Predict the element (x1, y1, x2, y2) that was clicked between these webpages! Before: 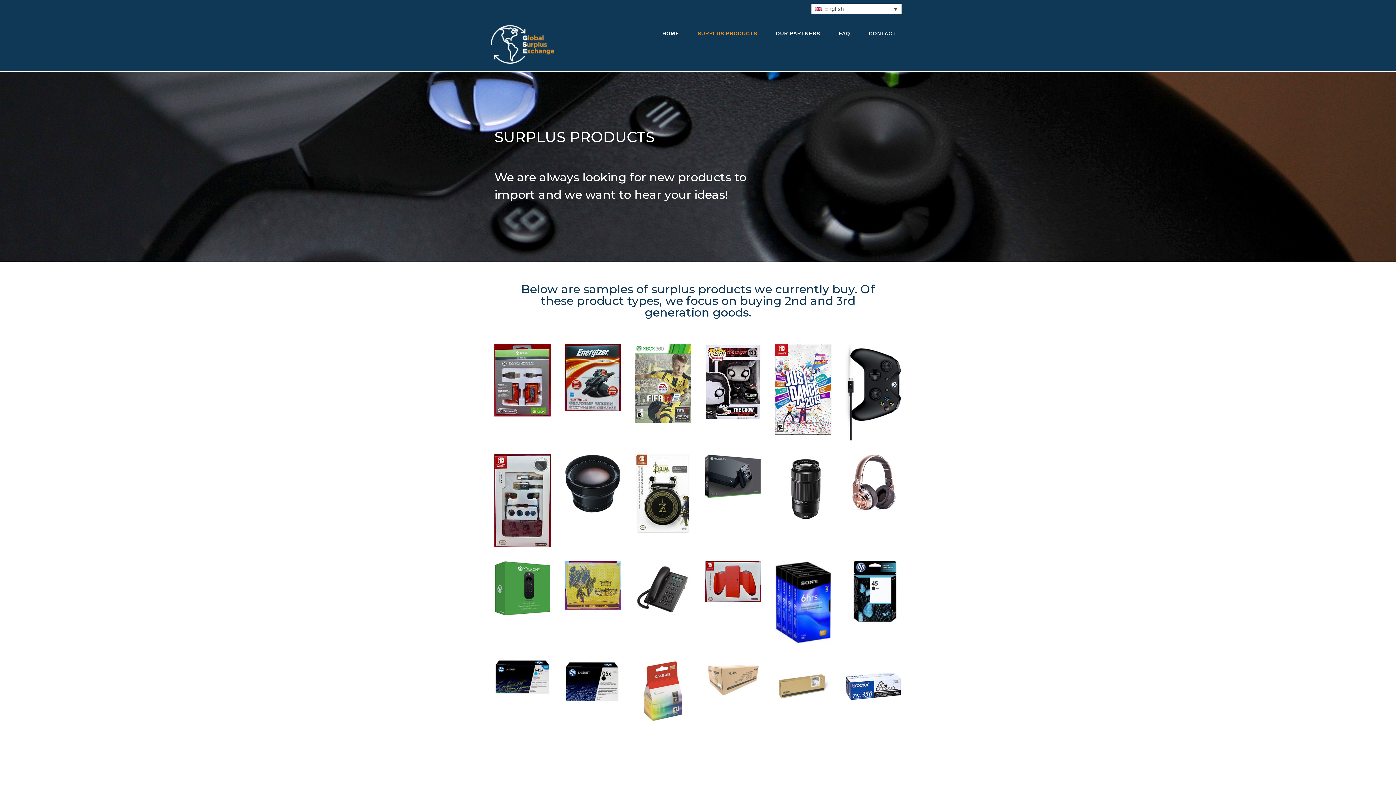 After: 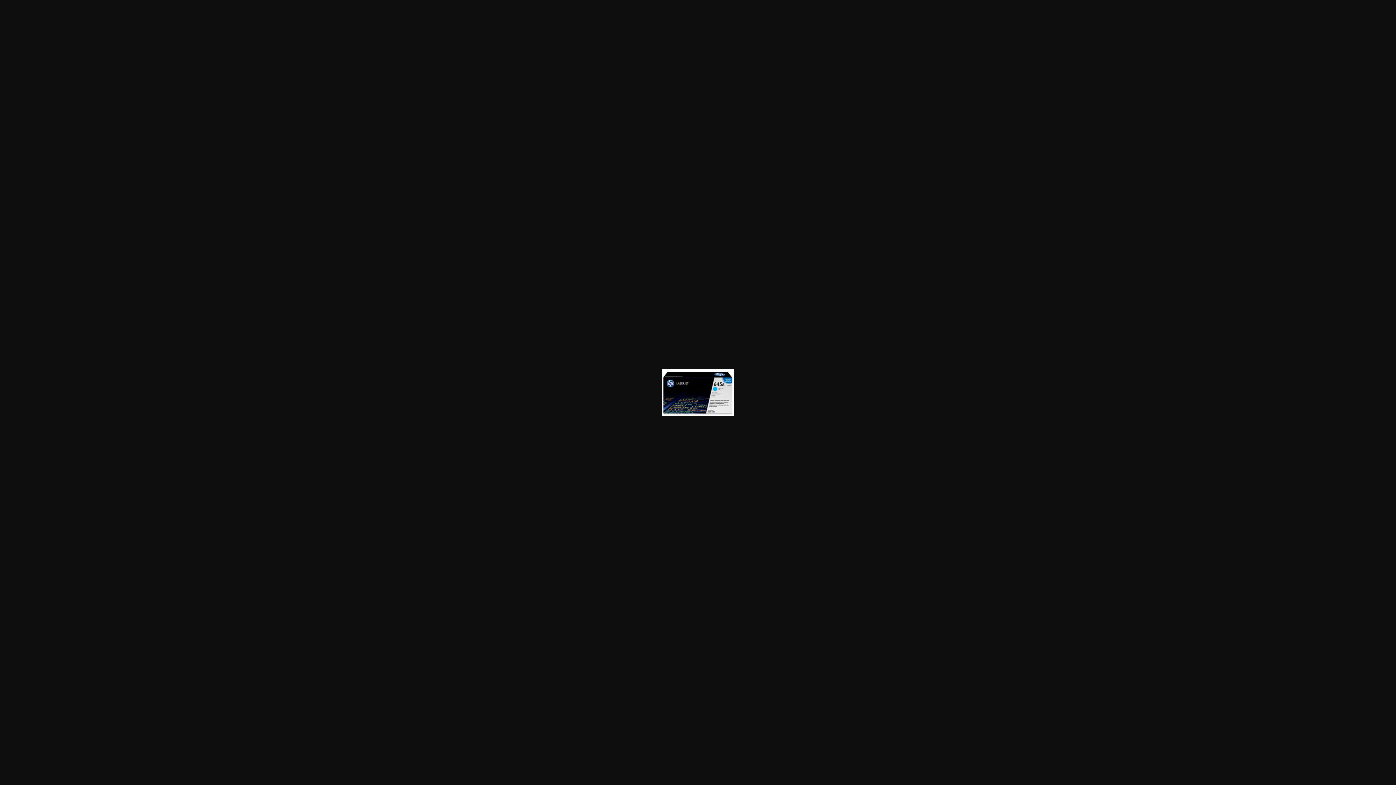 Action: bbox: (494, 658, 550, 694)